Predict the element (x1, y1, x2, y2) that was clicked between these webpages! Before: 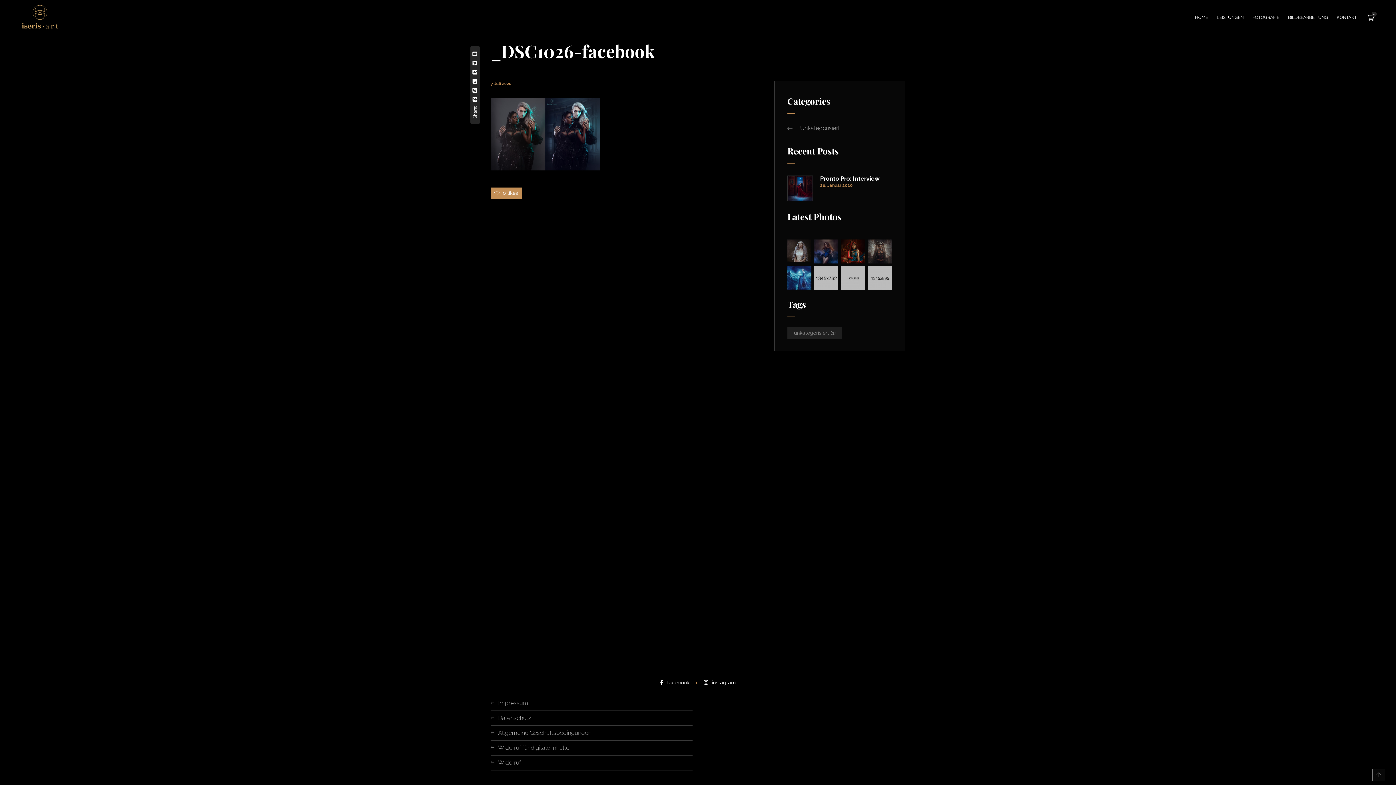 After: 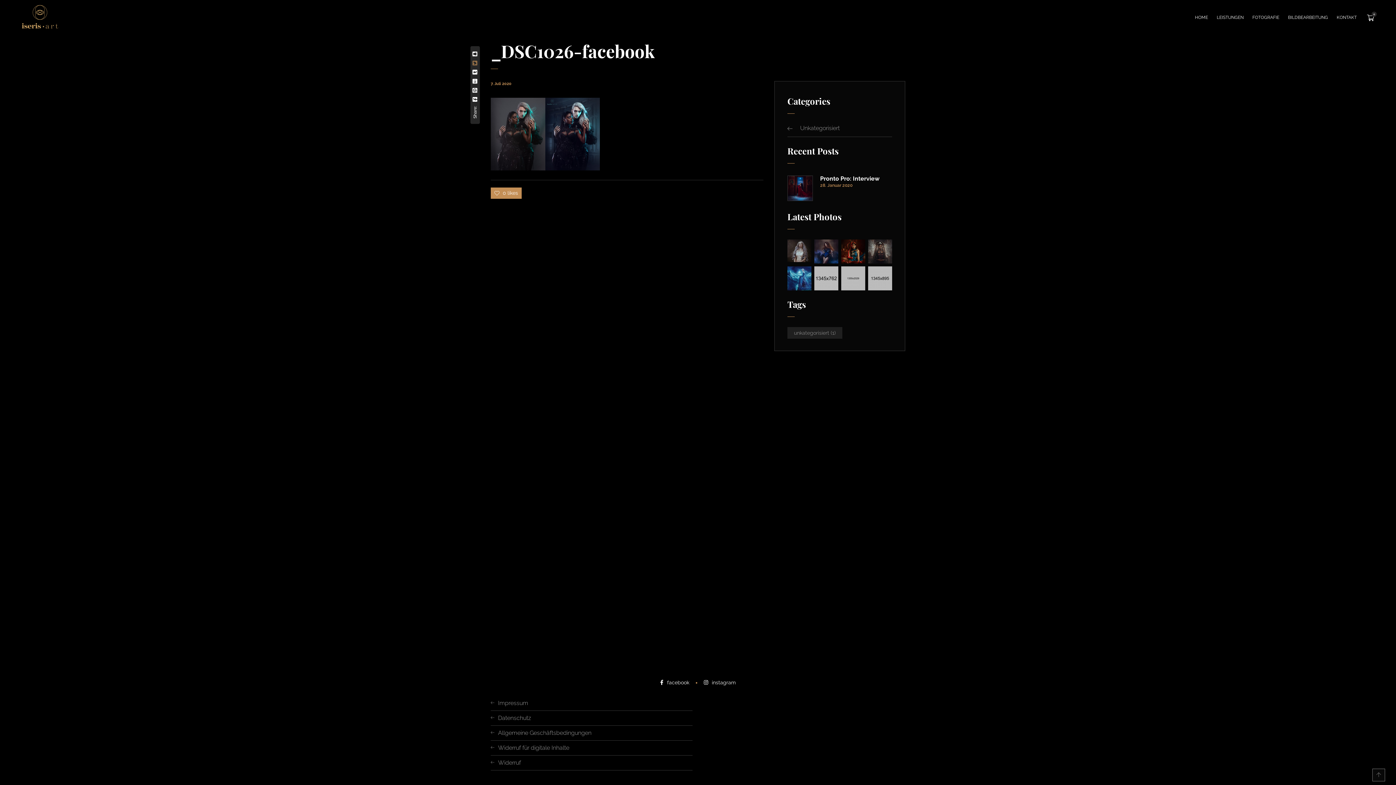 Action: bbox: (471, 60, 479, 65)